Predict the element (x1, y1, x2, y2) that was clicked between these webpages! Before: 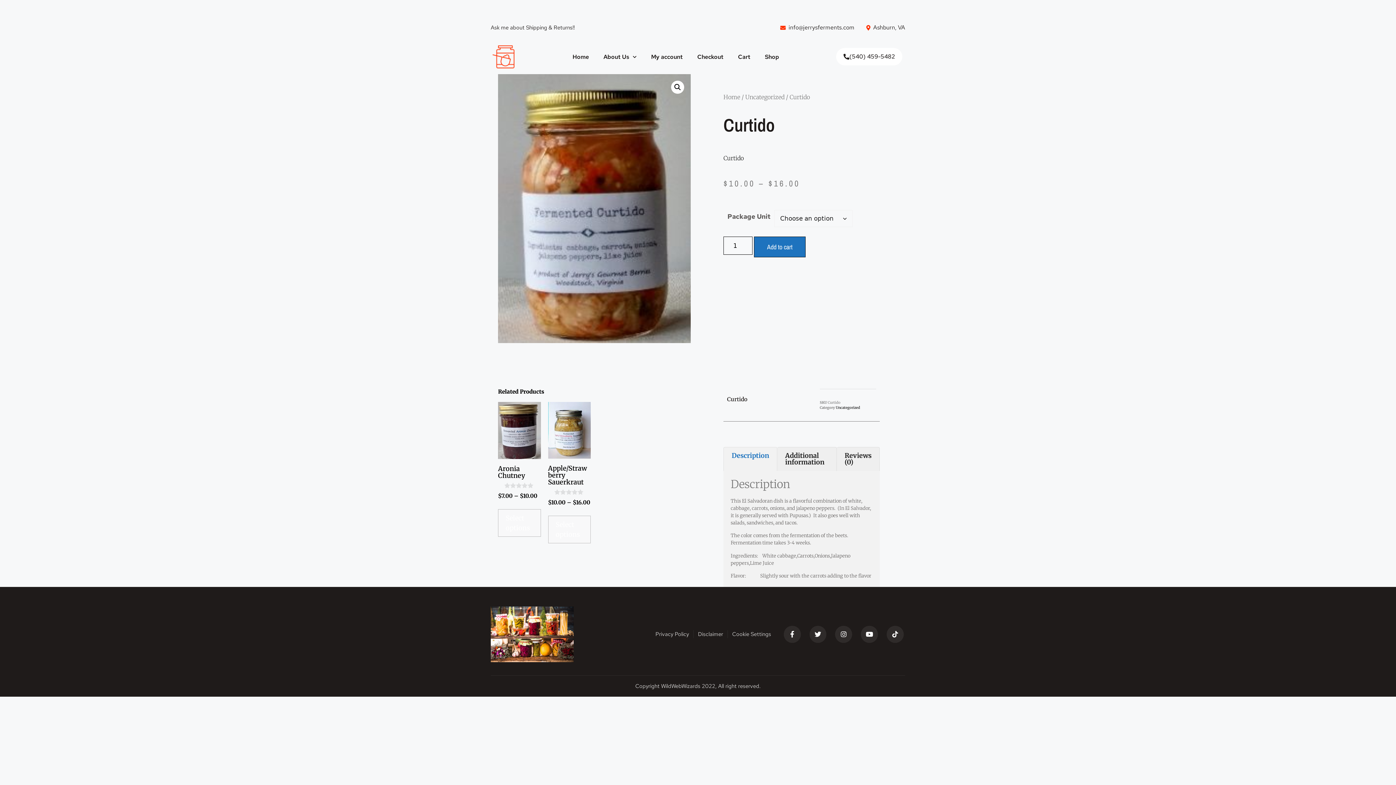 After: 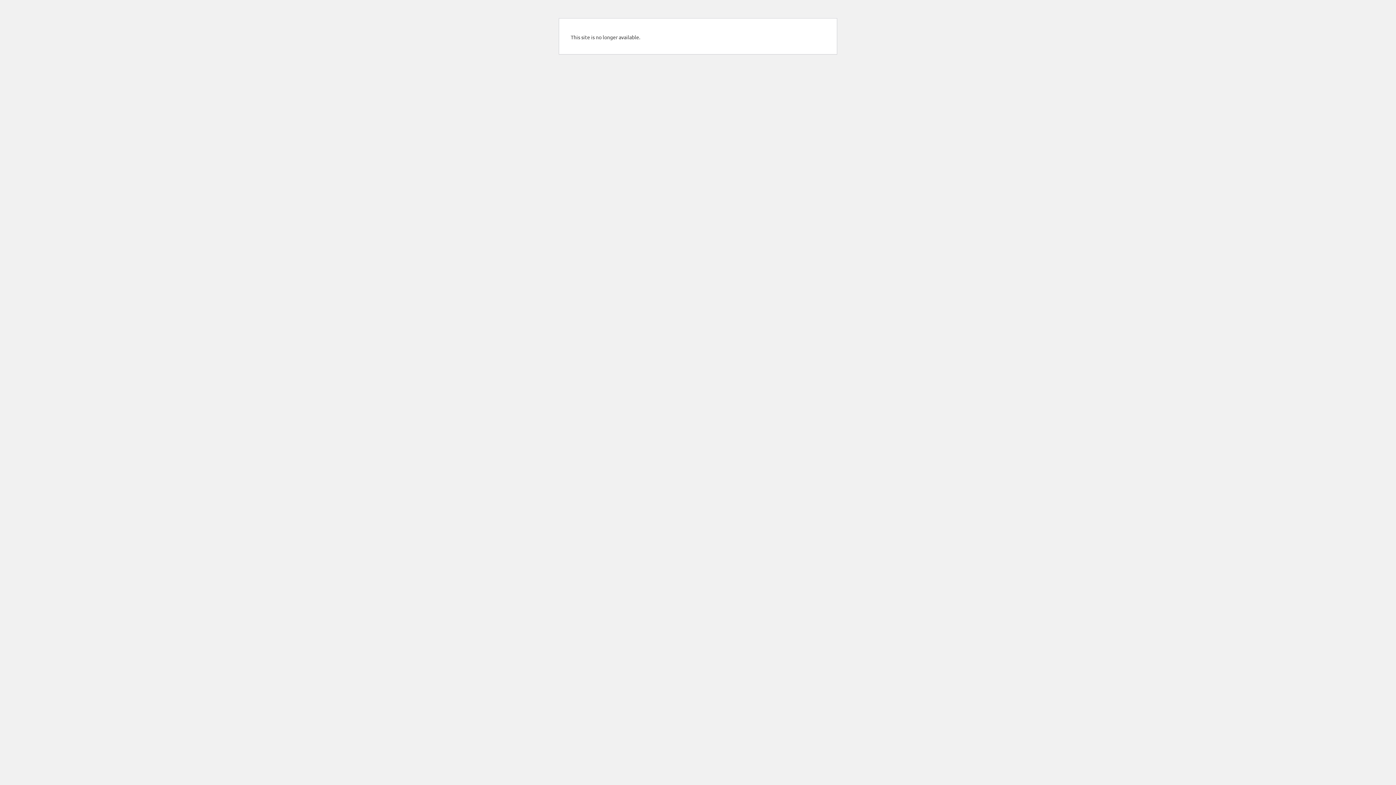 Action: bbox: (490, 607, 629, 662)